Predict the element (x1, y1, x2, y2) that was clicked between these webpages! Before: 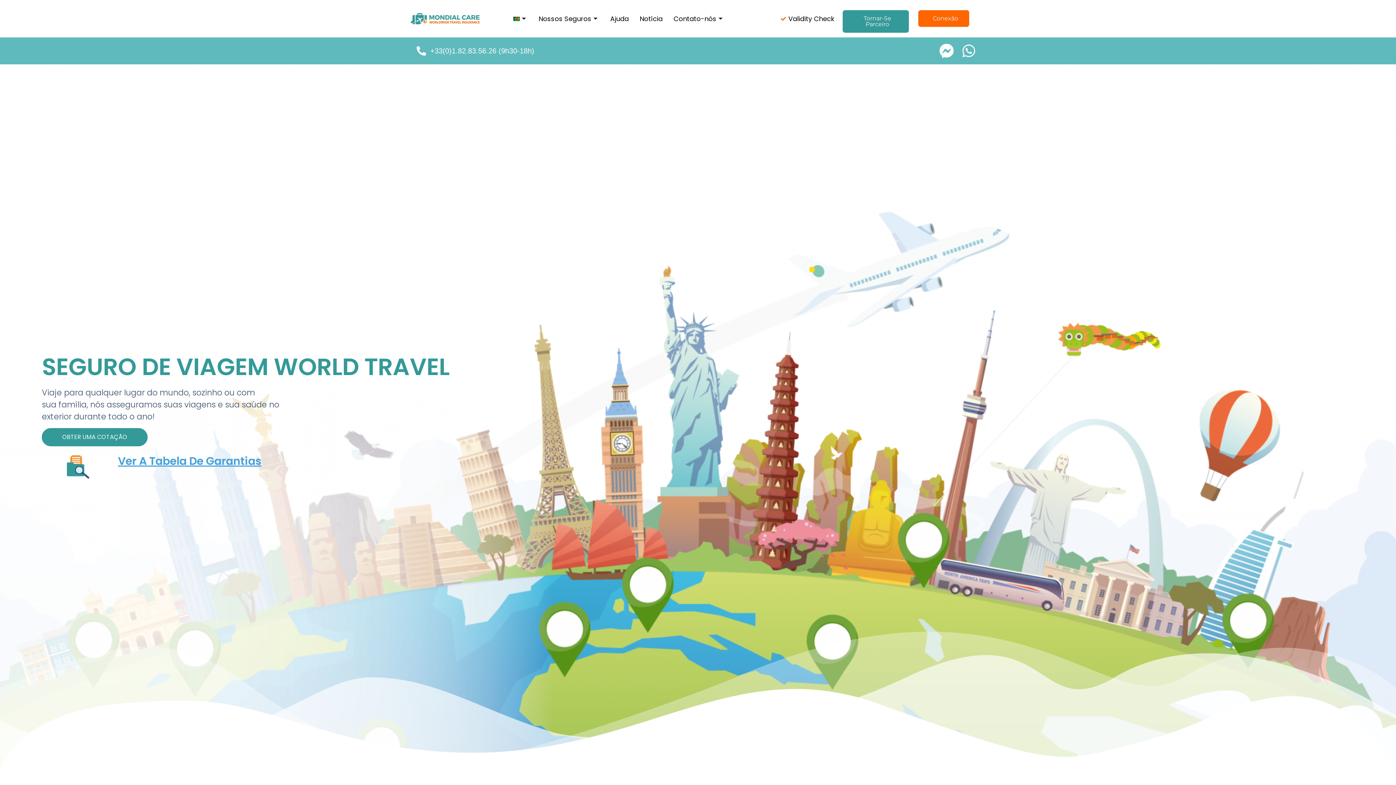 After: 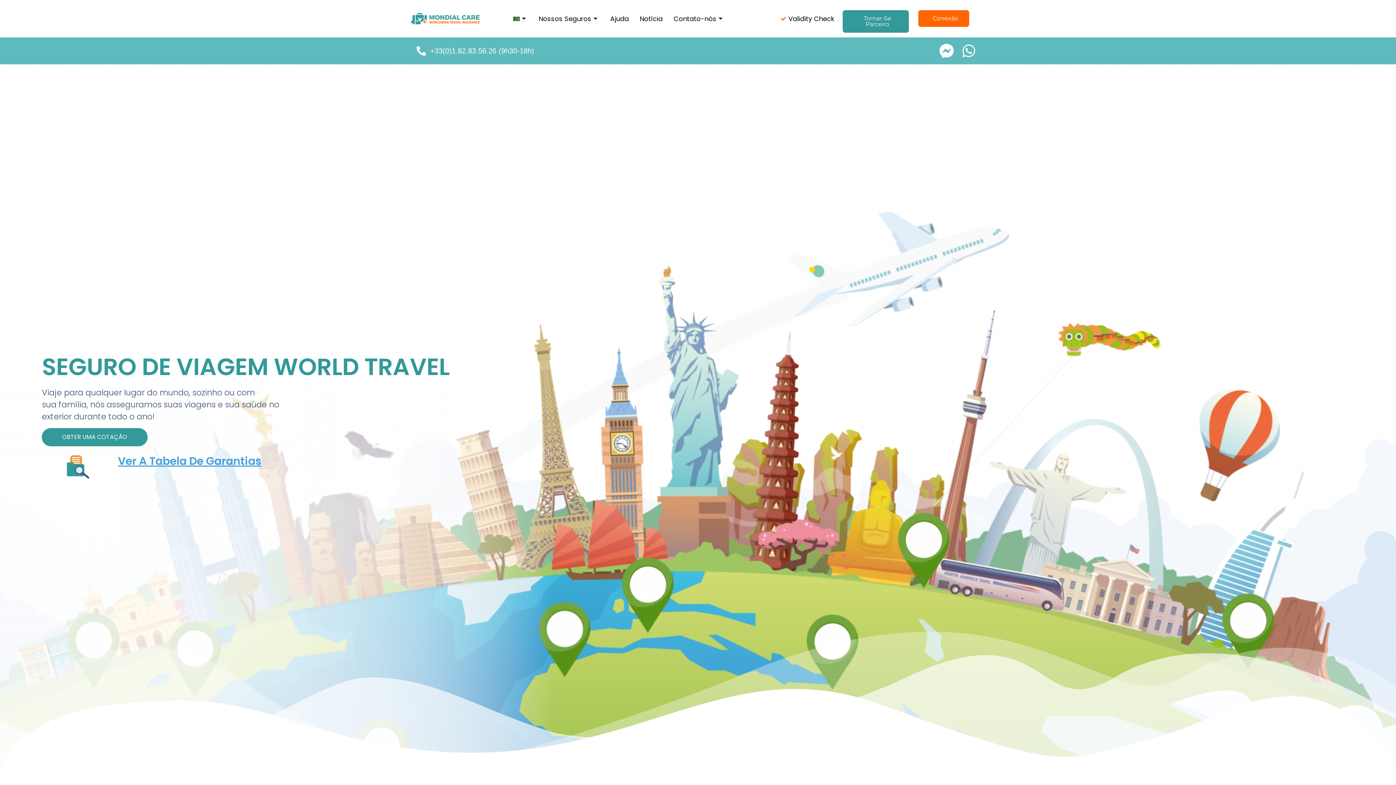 Action: label: Ver A Tabela De Garantias bbox: (118, 453, 261, 468)